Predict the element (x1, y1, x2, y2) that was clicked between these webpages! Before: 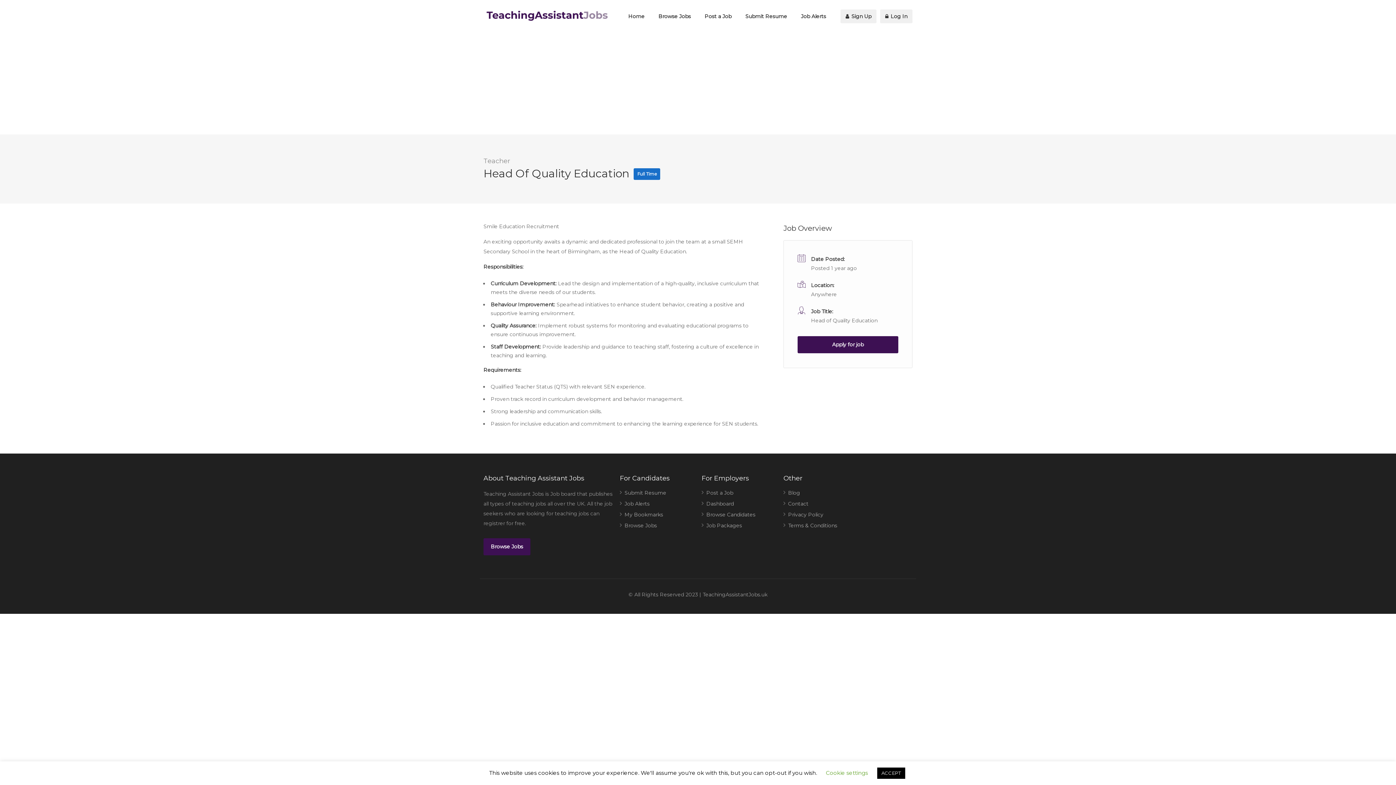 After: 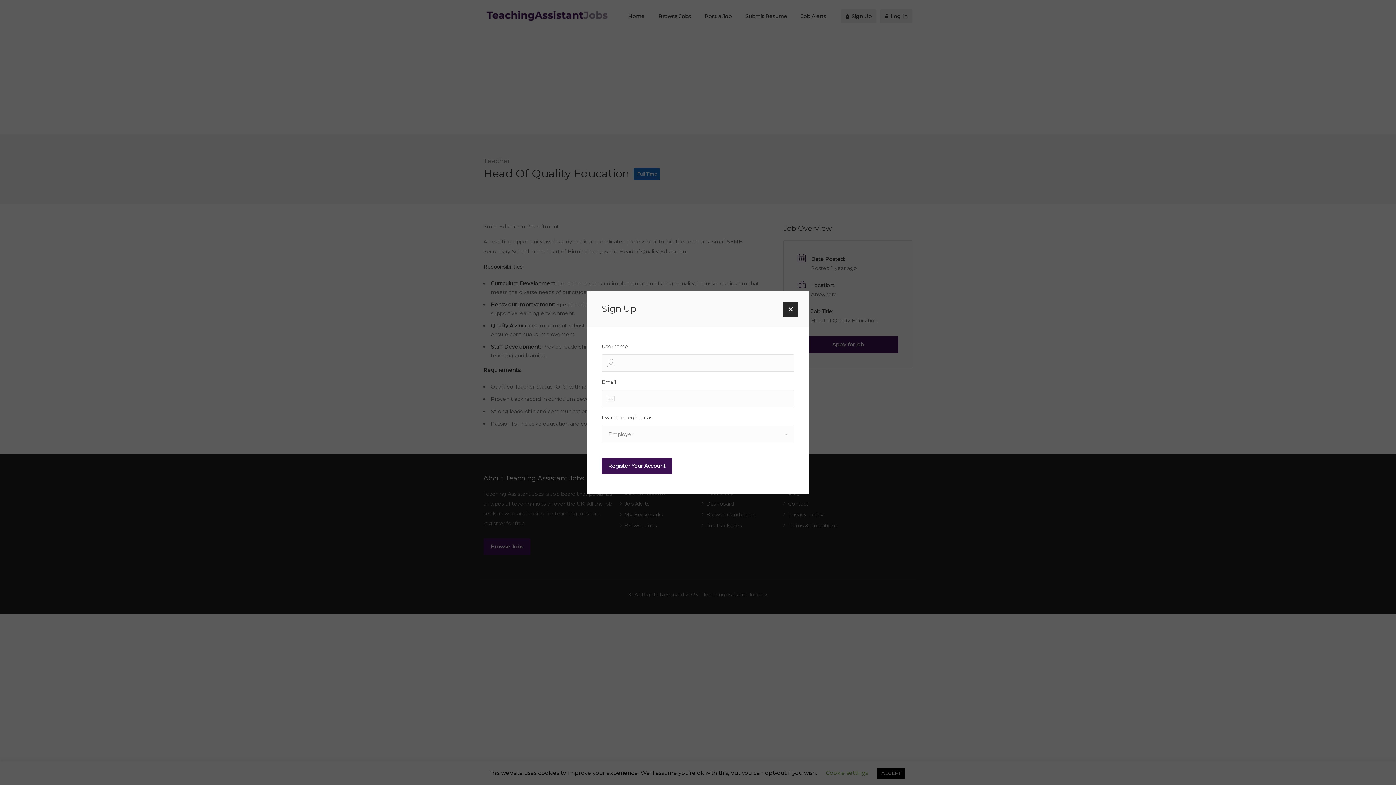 Action: label:  Sign Up bbox: (840, 9, 876, 23)